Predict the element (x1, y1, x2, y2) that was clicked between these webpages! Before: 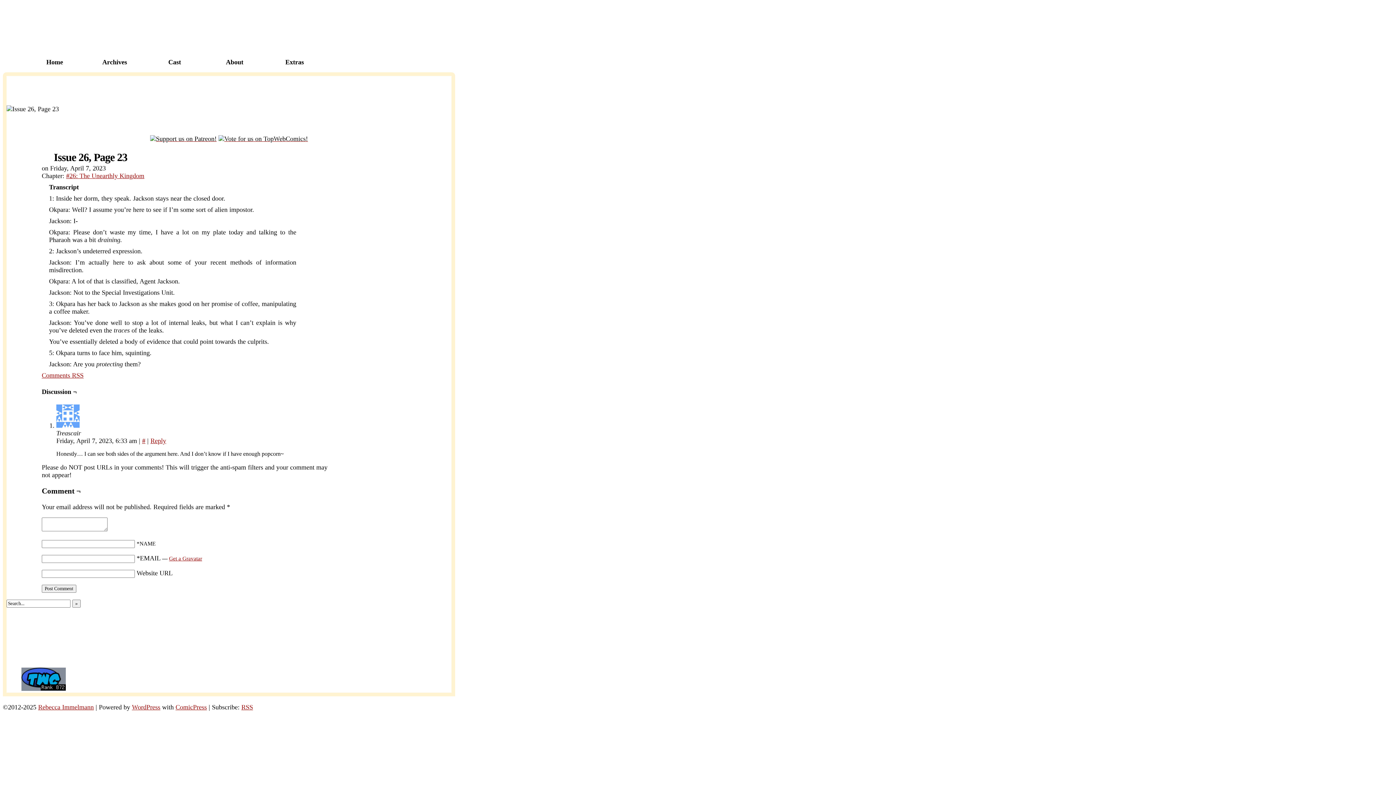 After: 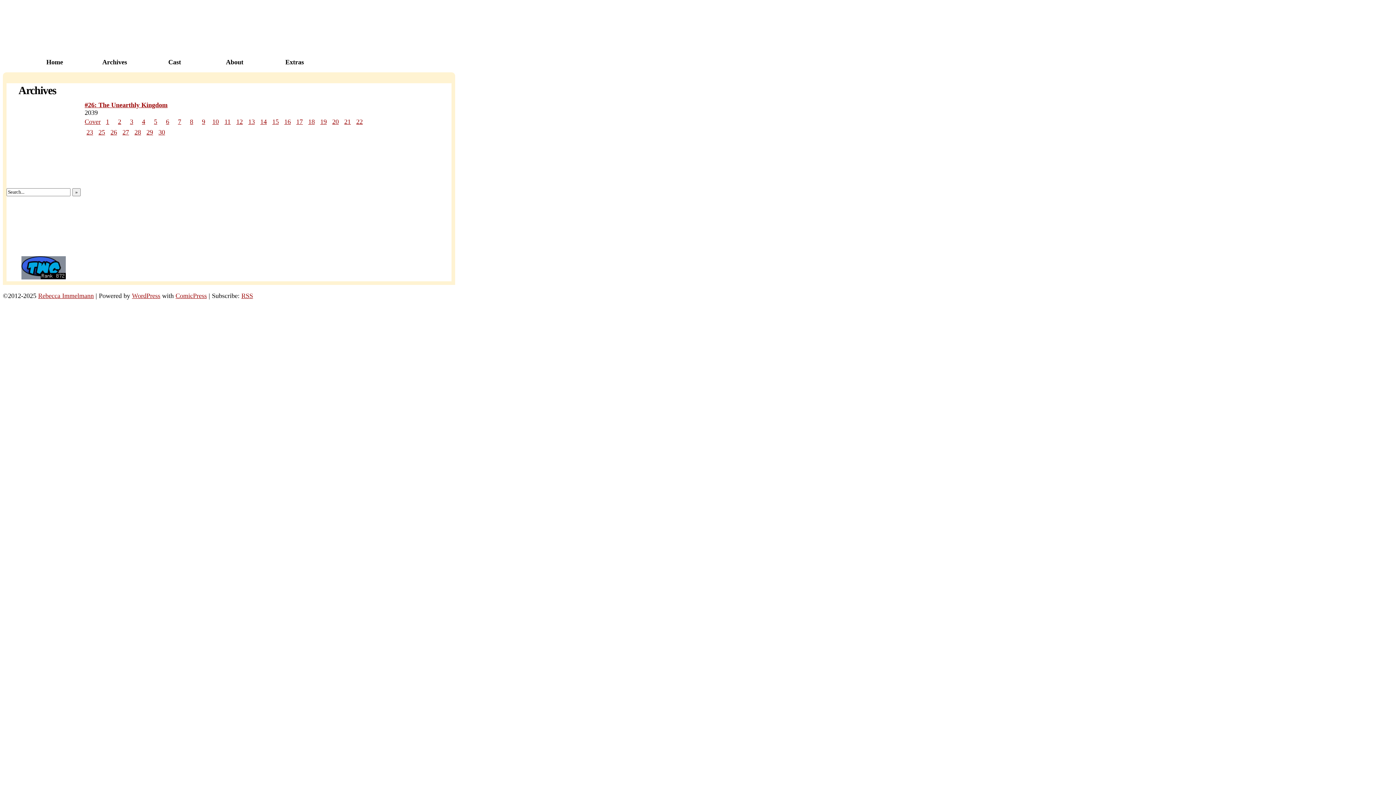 Action: label: #26: The Unearthly Kingdom bbox: (66, 172, 144, 179)